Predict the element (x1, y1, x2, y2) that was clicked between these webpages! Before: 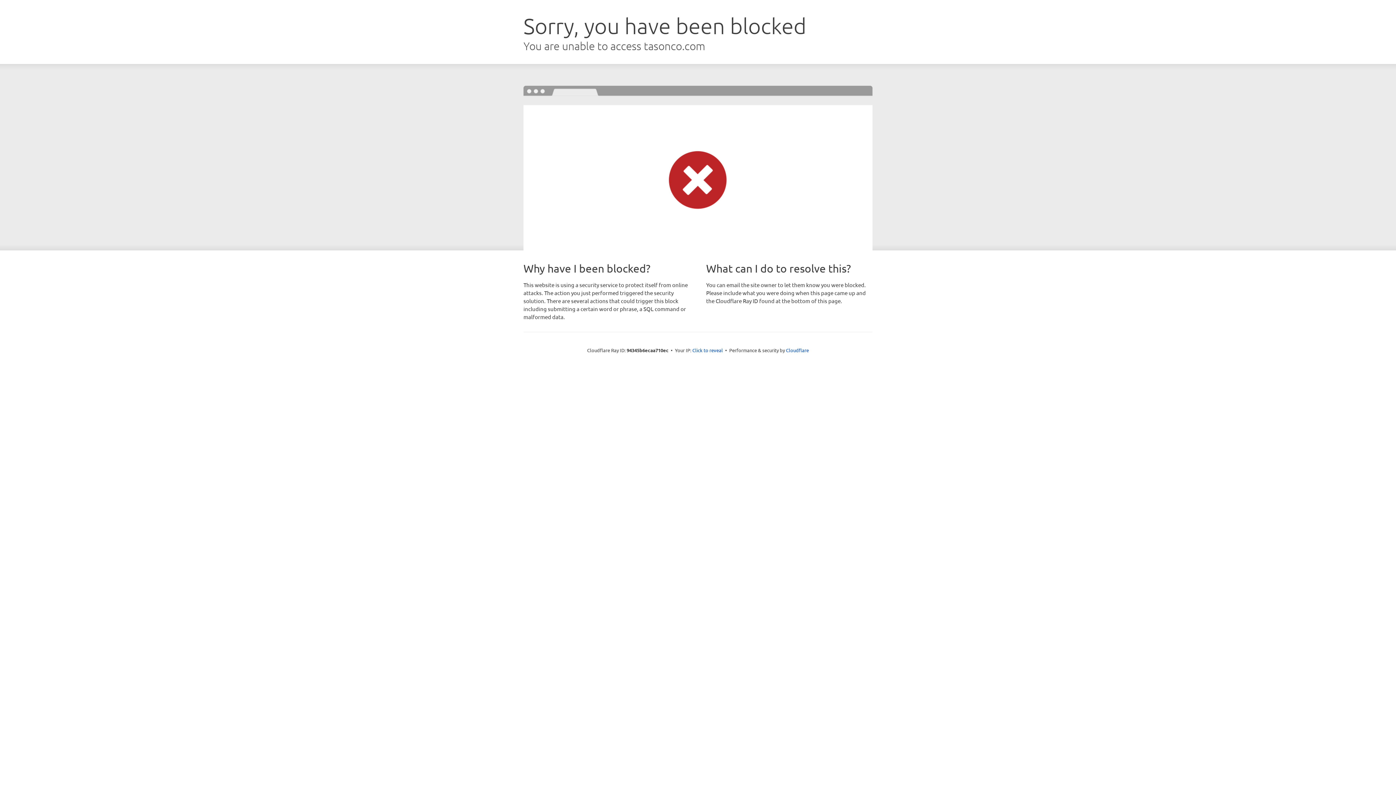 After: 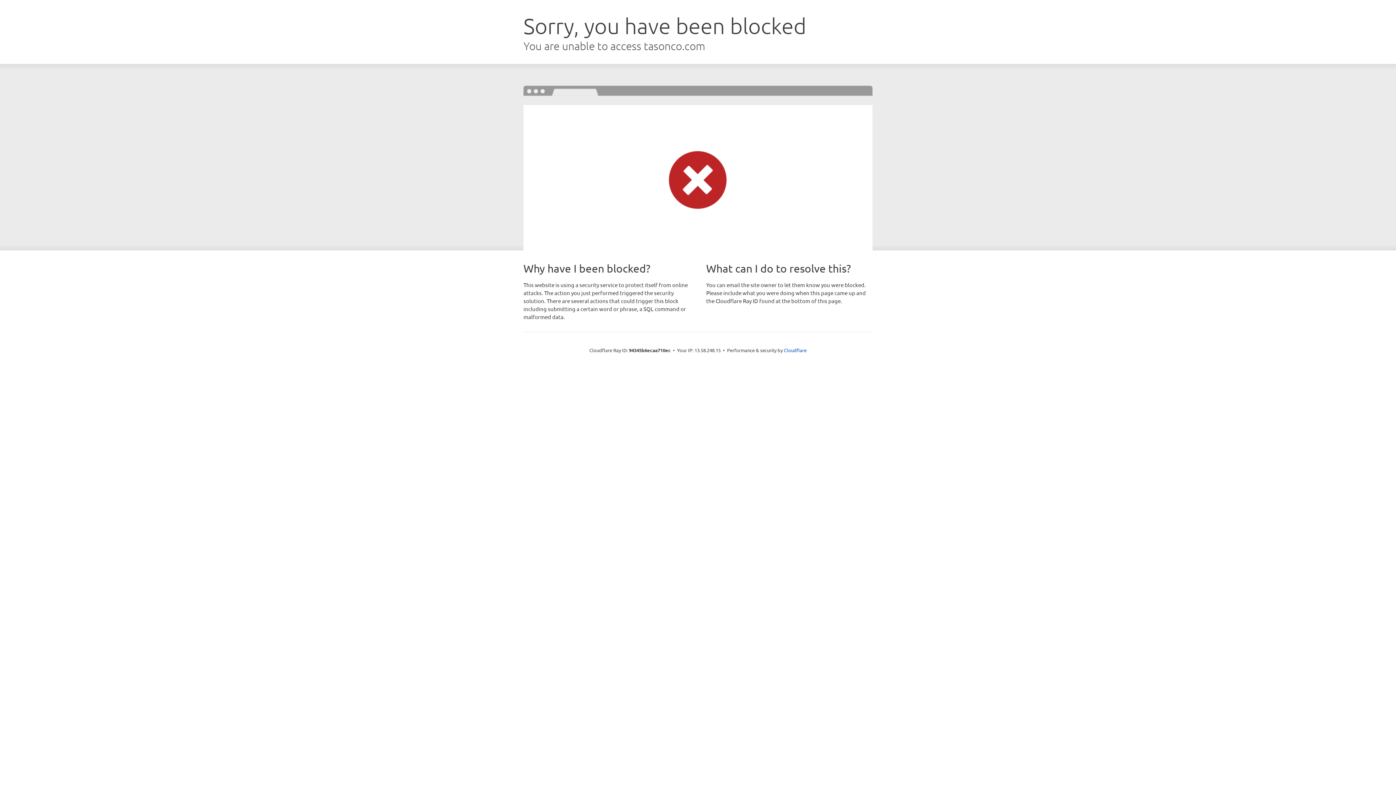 Action: bbox: (692, 346, 723, 353) label: Click to reveal